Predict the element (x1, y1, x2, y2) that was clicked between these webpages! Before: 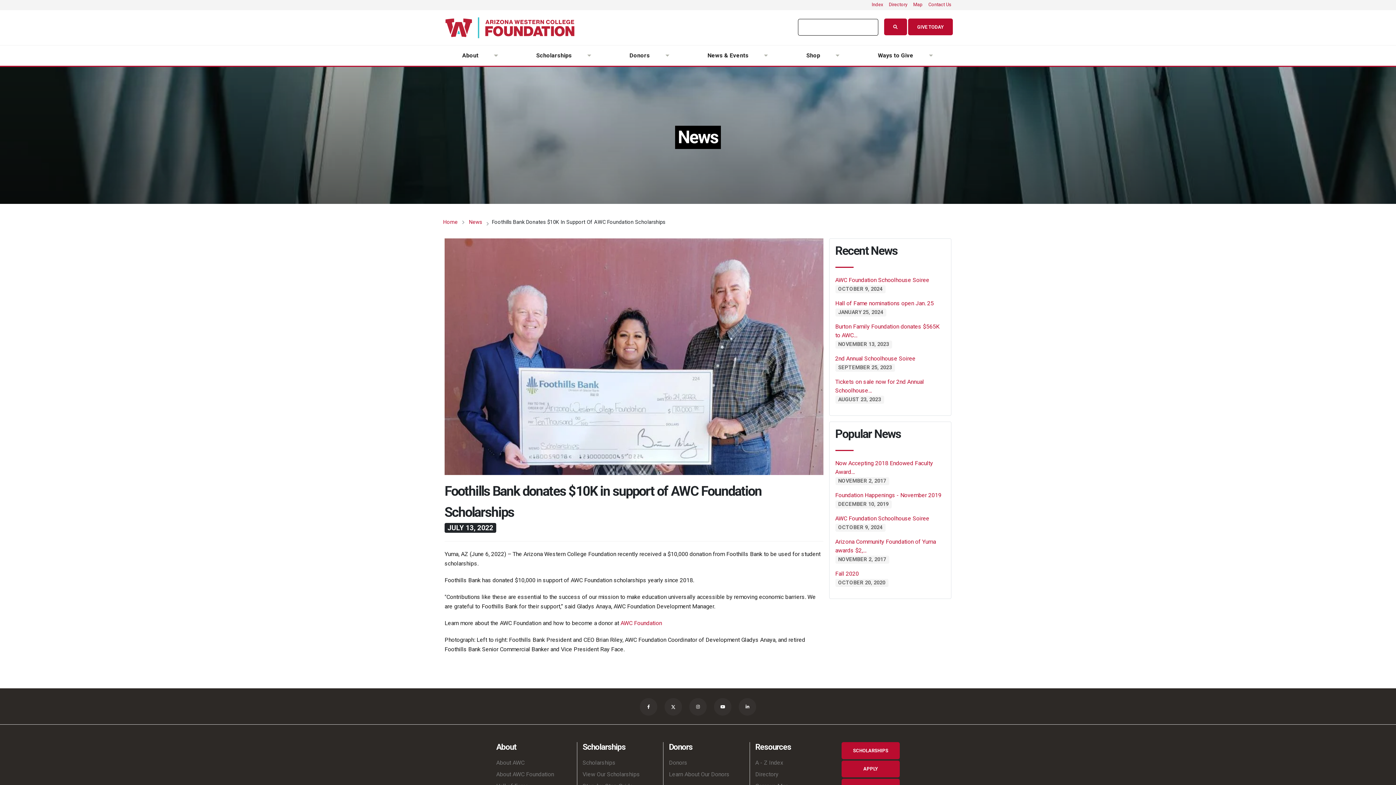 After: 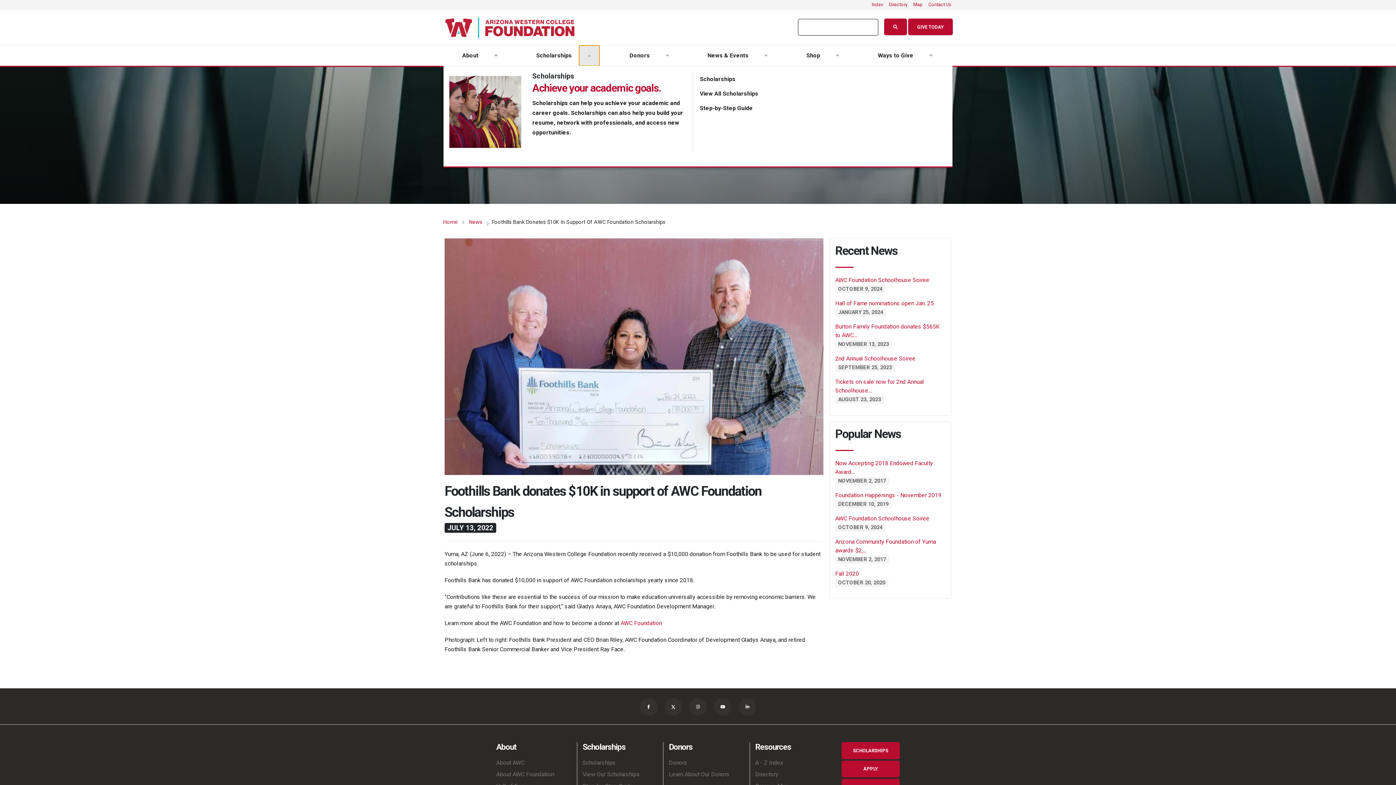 Action: label: Toggle submenu bbox: (579, 45, 599, 65)